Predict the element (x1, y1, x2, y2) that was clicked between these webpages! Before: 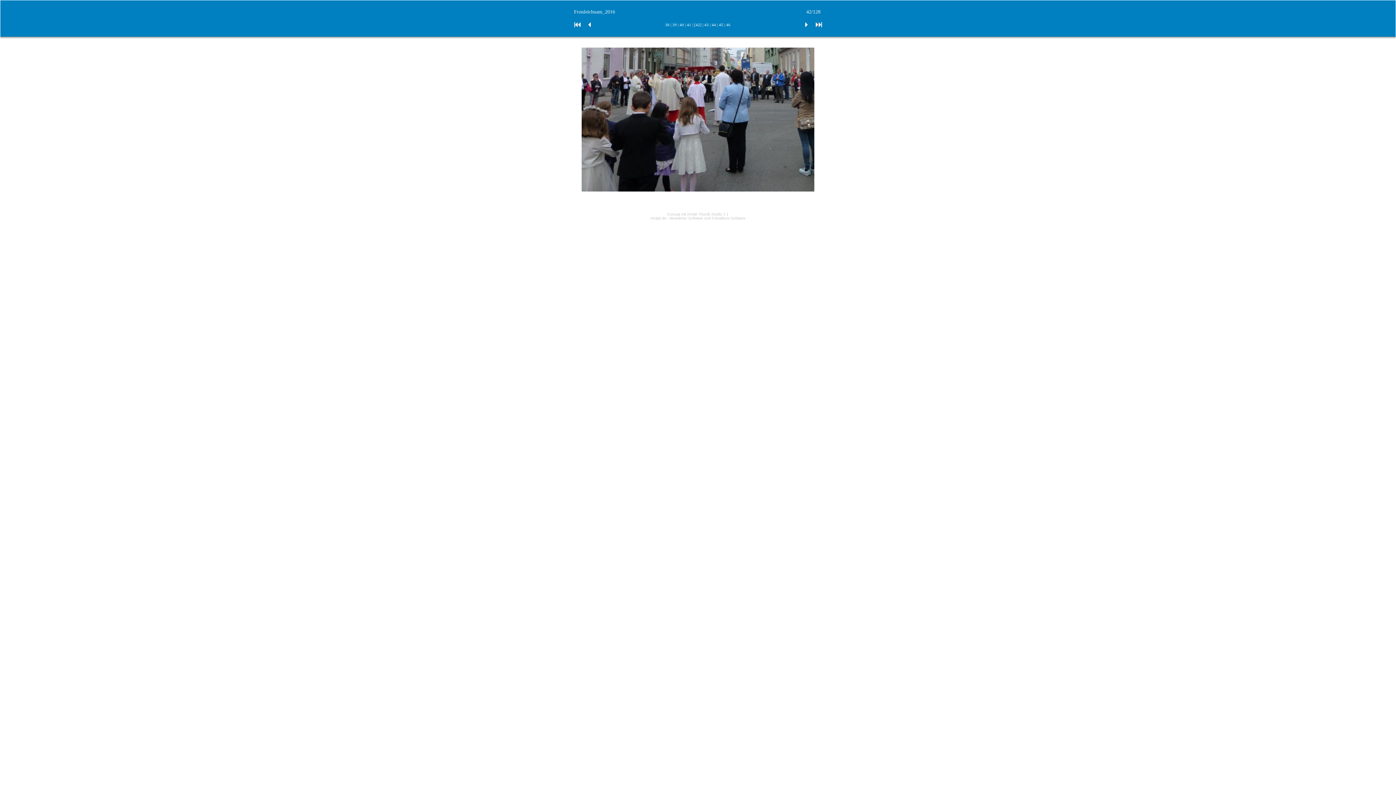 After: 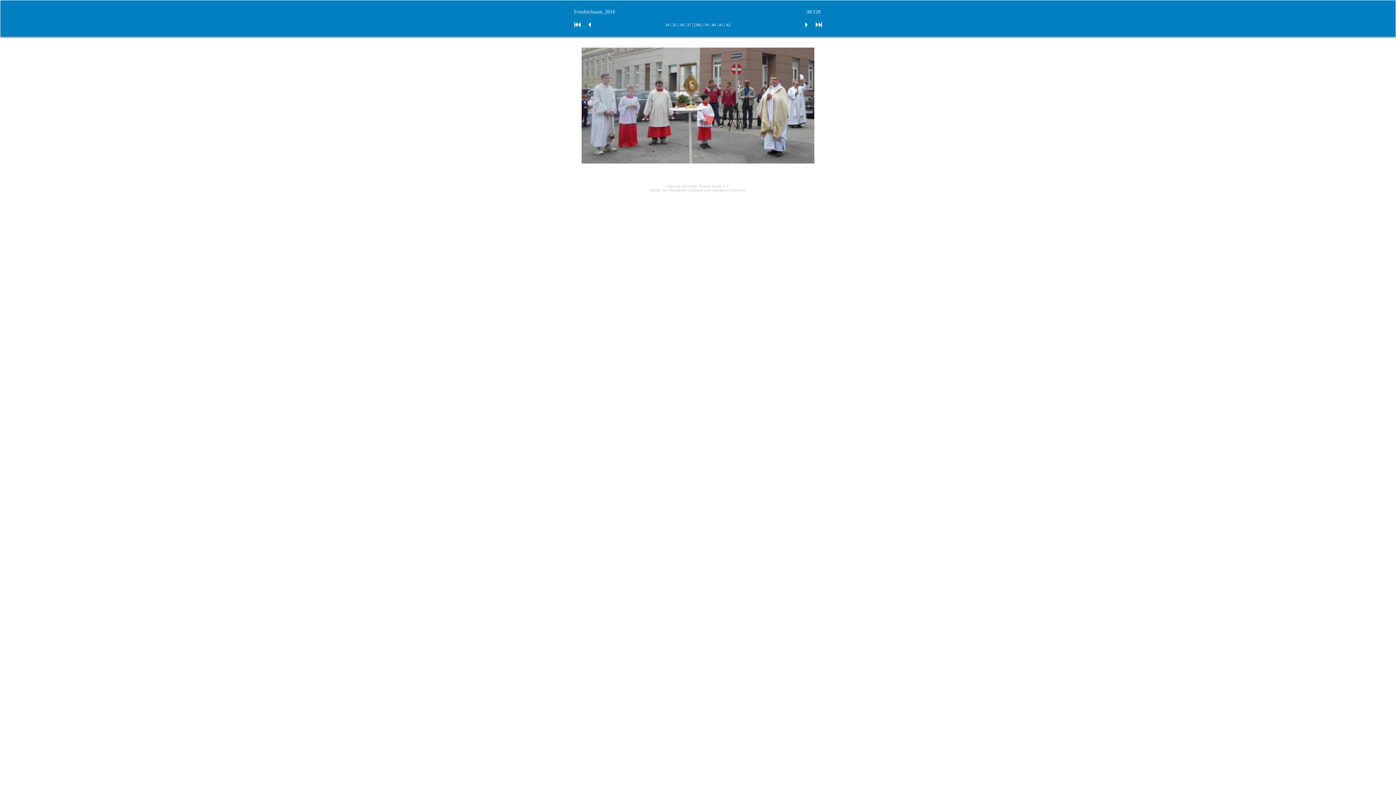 Action: label: 38 bbox: (665, 22, 669, 26)